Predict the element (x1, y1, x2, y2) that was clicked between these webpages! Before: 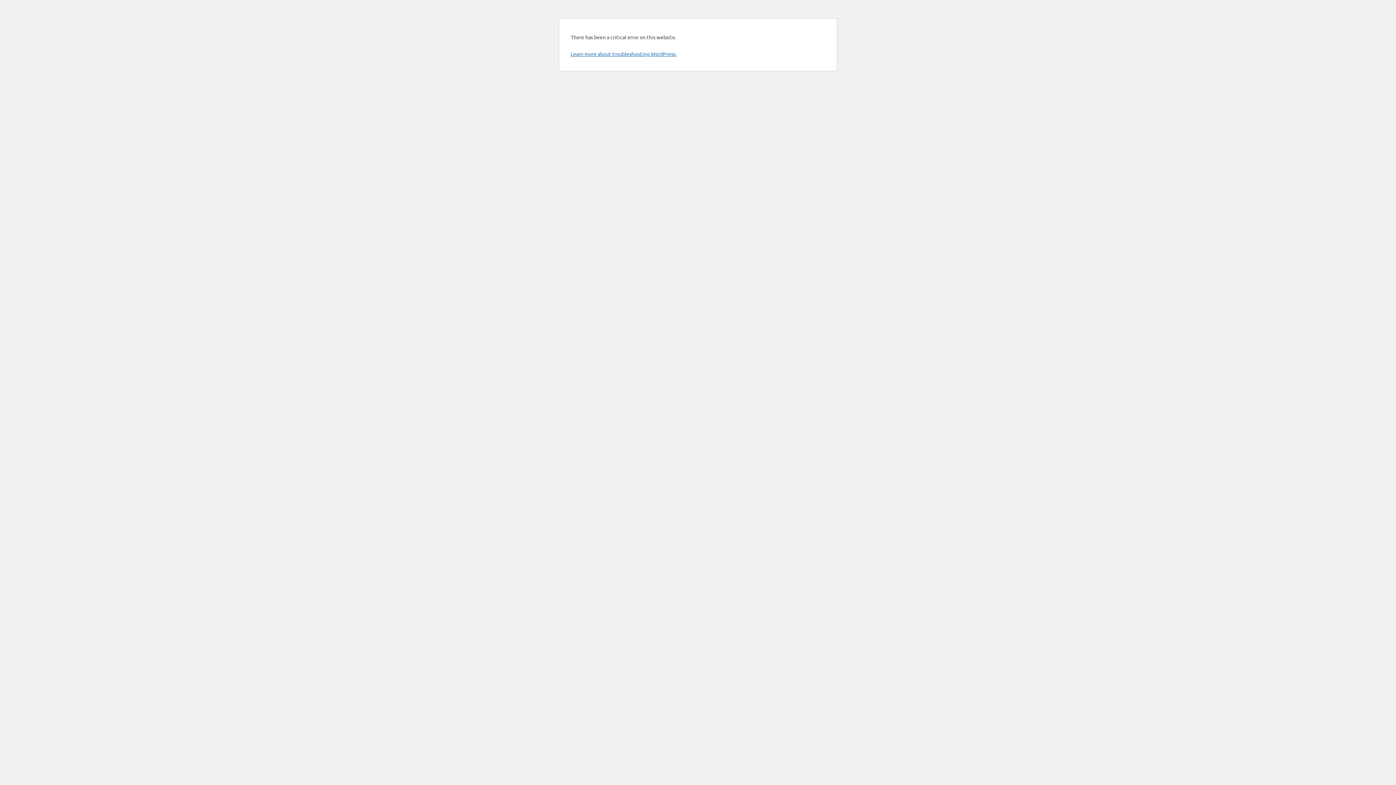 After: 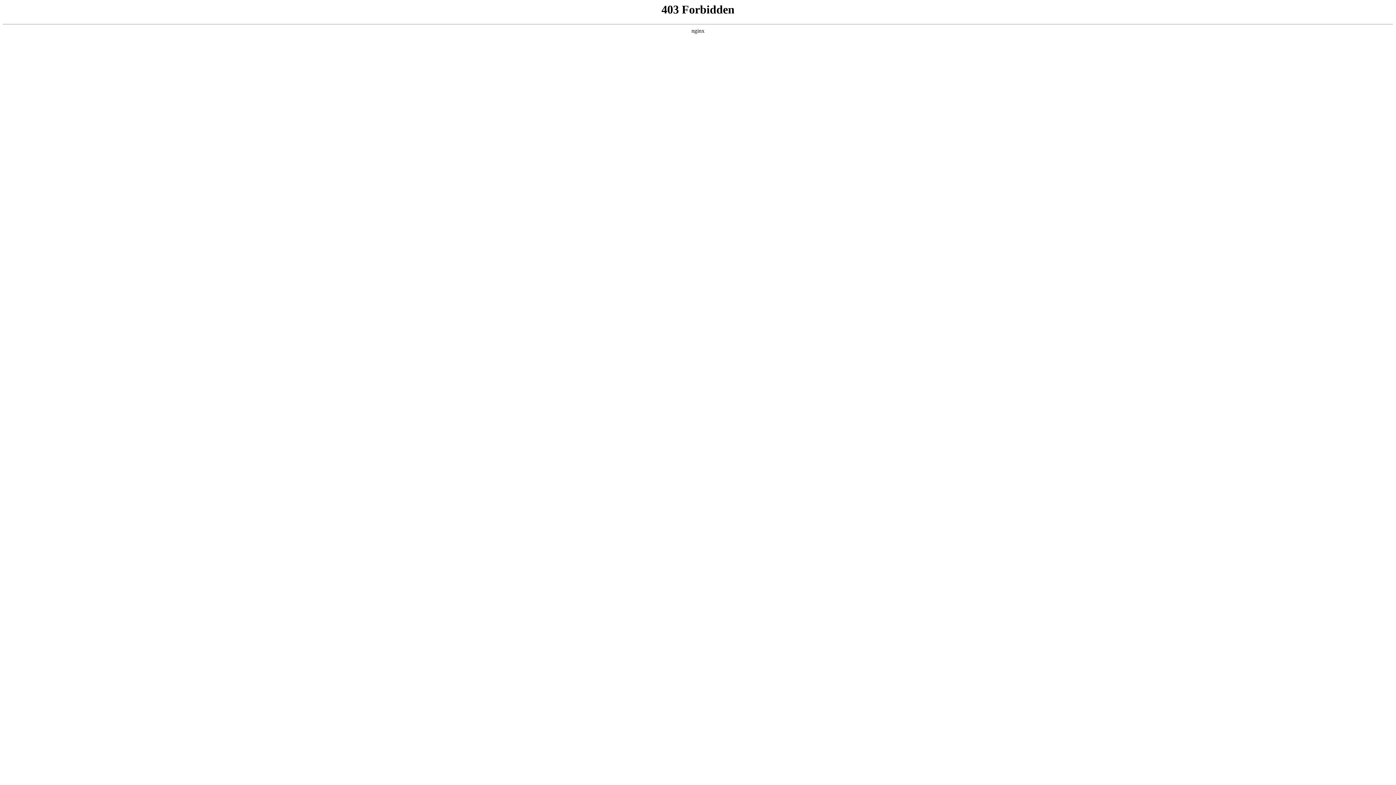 Action: bbox: (570, 50, 676, 57) label: Learn more about troubleshooting WordPress.